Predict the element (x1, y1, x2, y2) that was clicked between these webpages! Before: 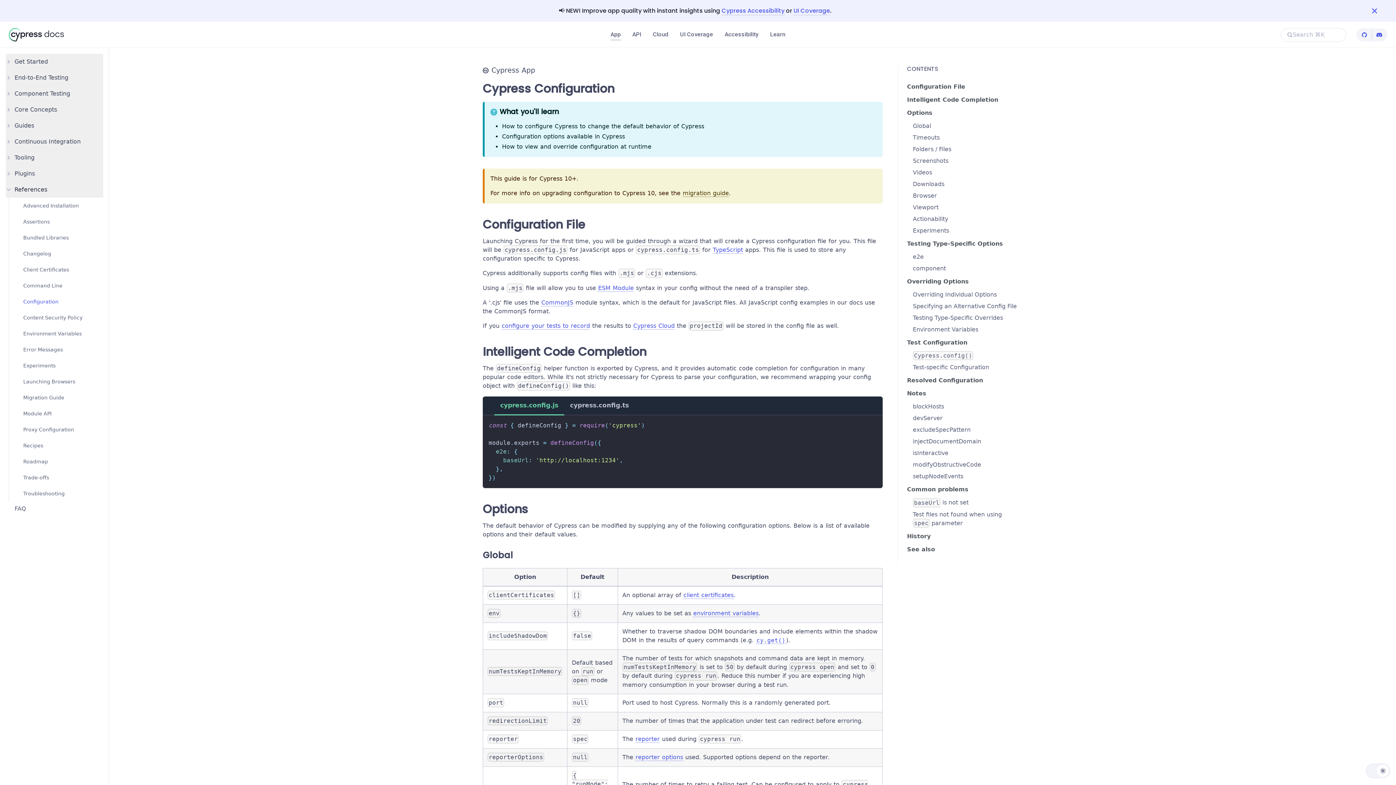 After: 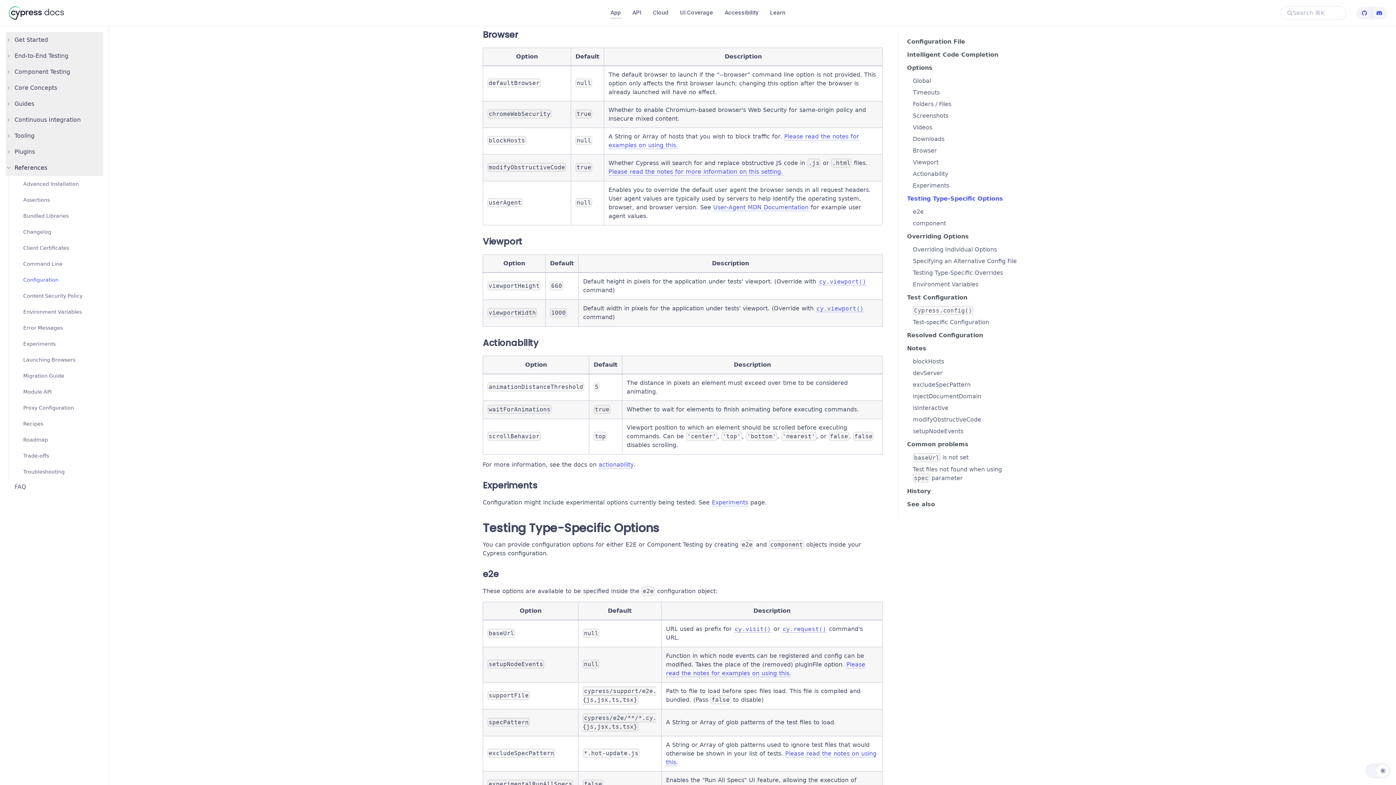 Action: bbox: (913, 191, 1020, 200) label: Browser